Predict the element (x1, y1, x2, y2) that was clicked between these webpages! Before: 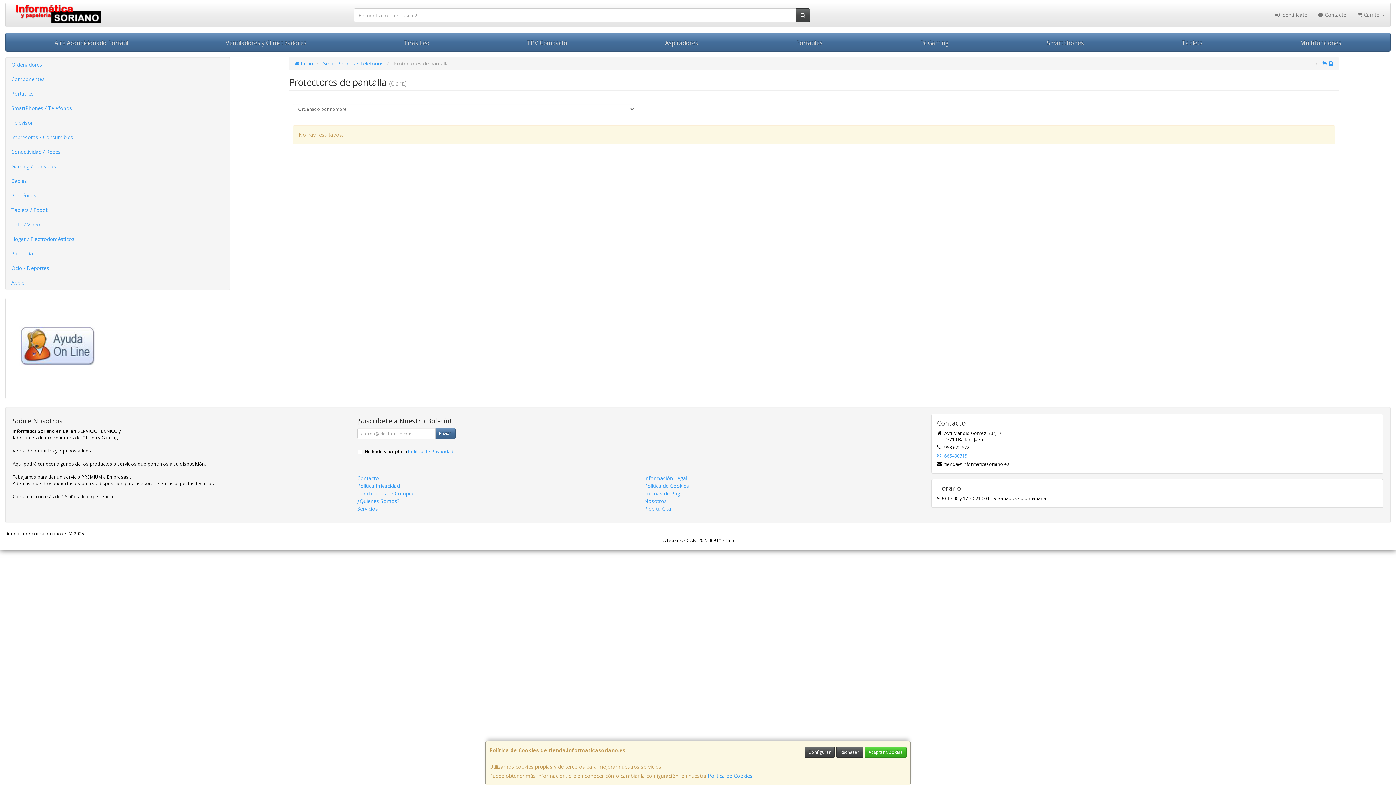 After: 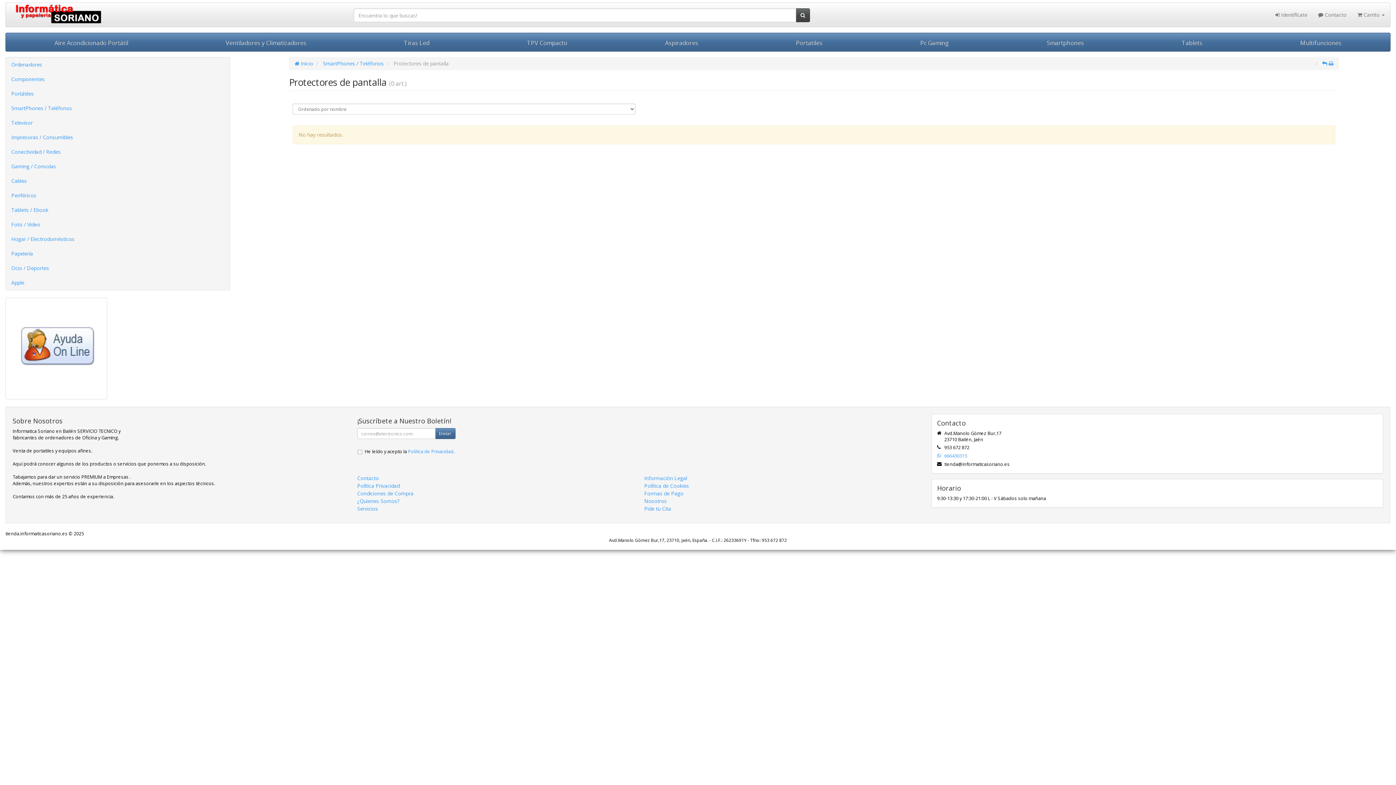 Action: label: Rechazar bbox: (836, 747, 863, 758)